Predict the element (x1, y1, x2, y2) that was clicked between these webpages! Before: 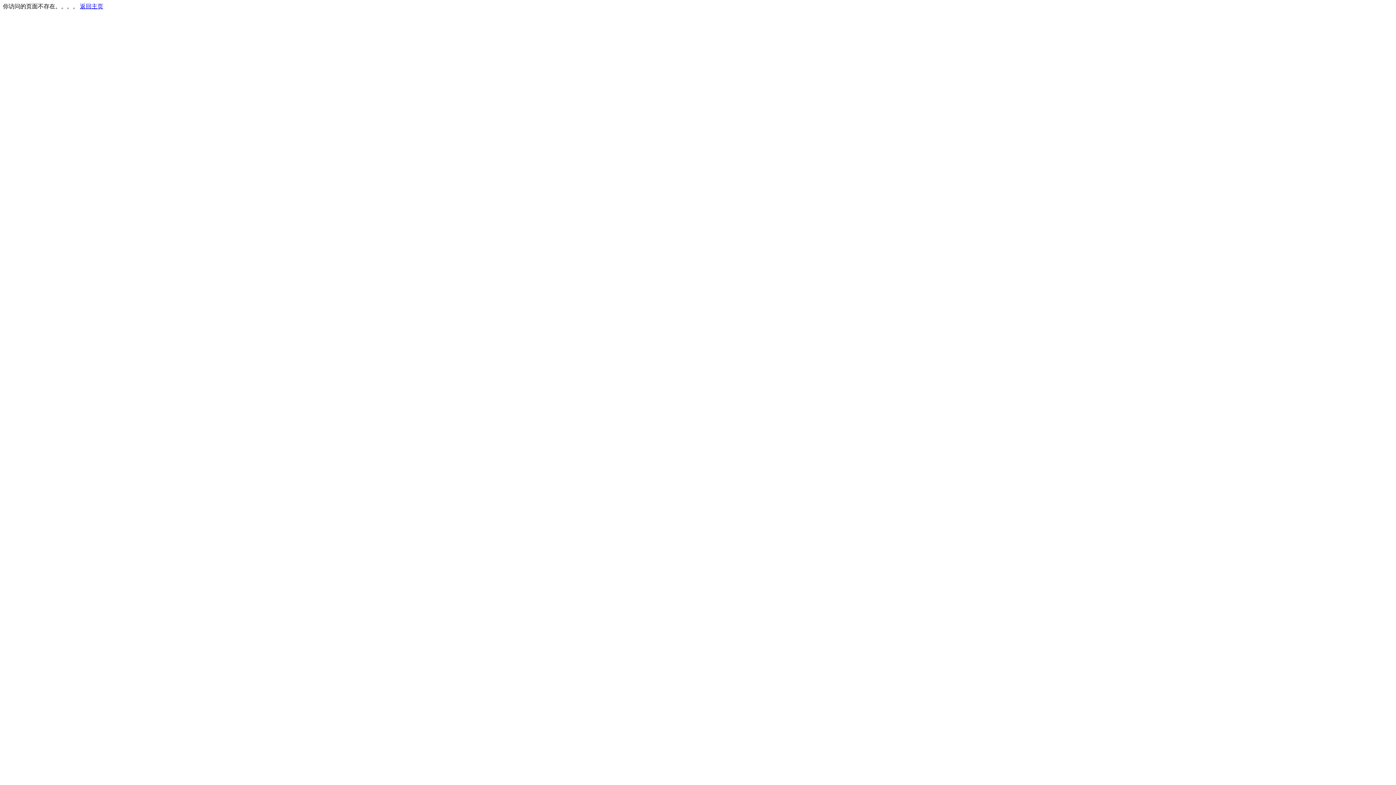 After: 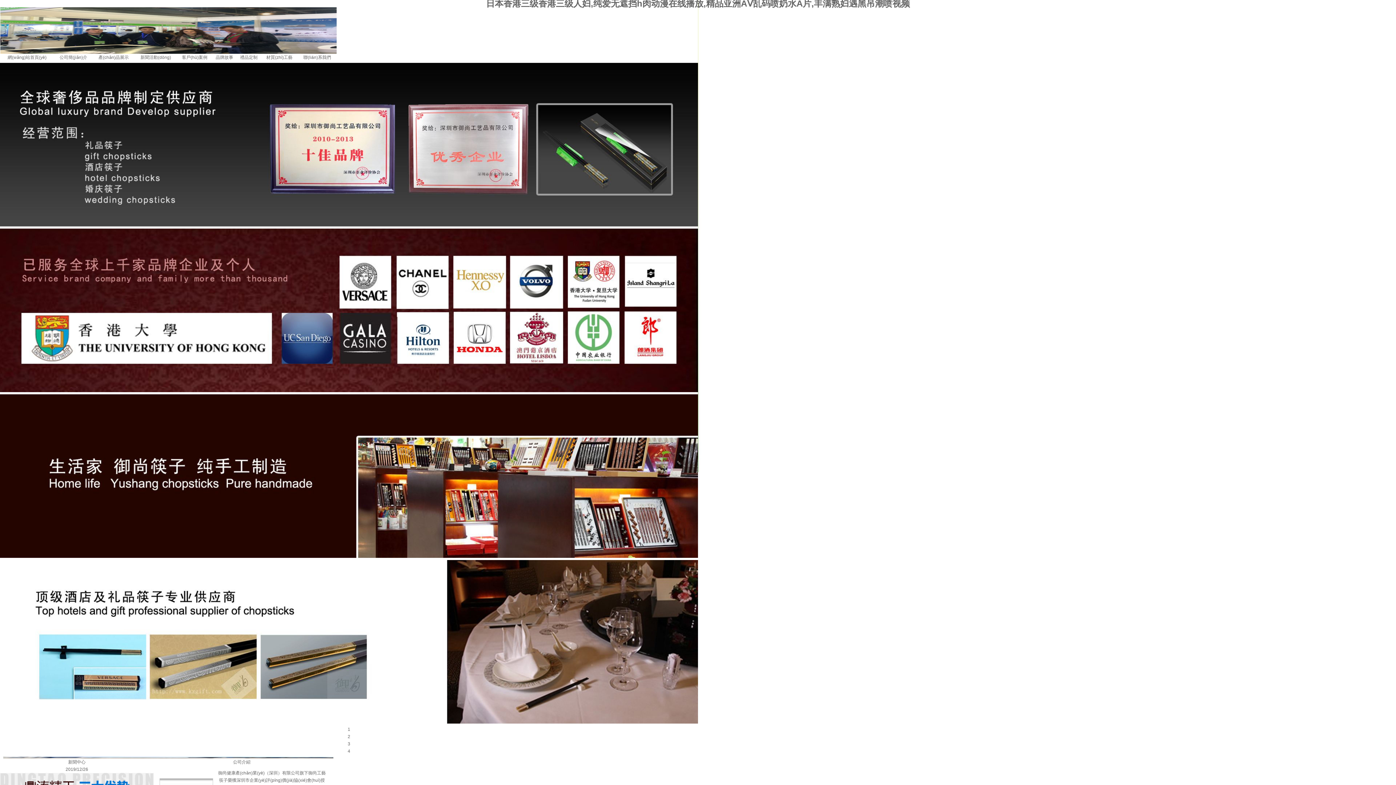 Action: bbox: (80, 3, 103, 9) label: 返回主页